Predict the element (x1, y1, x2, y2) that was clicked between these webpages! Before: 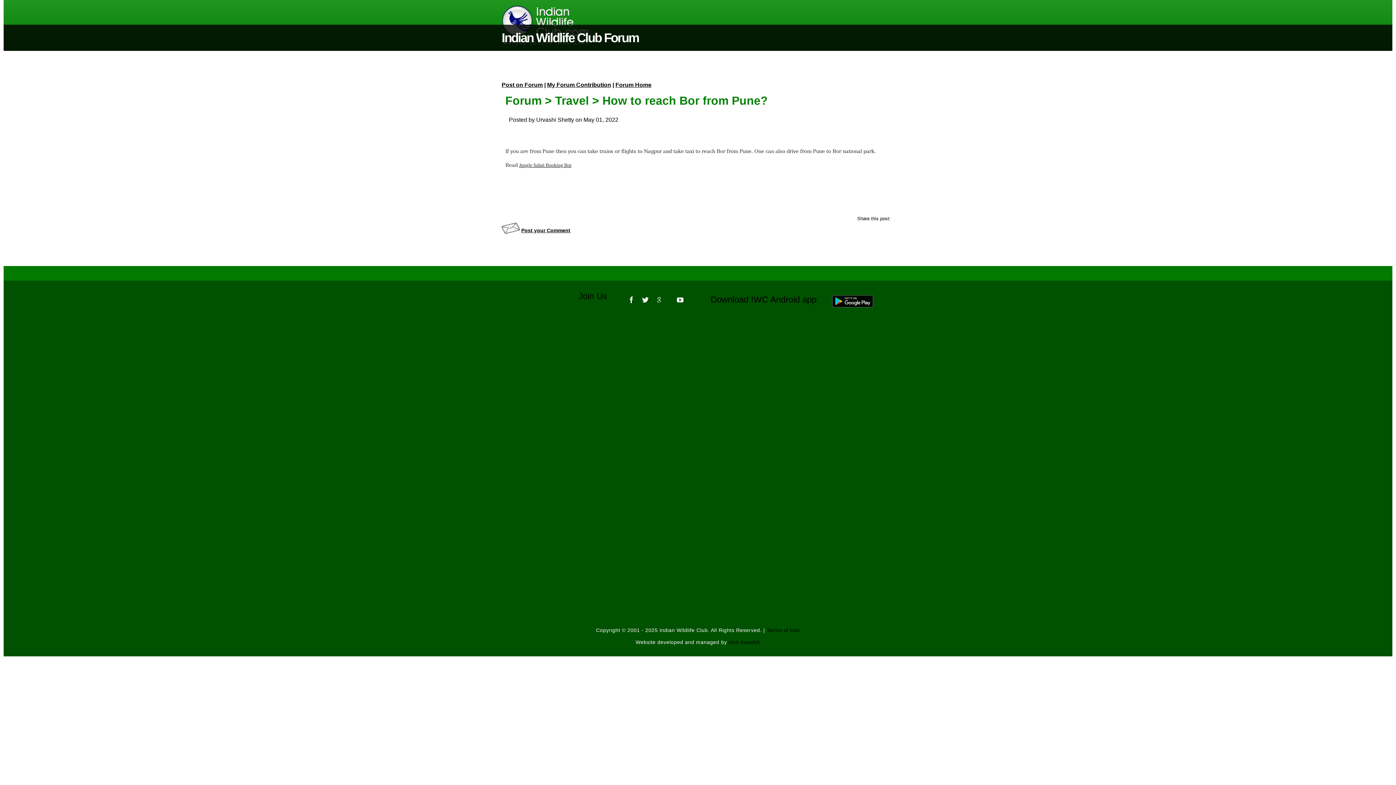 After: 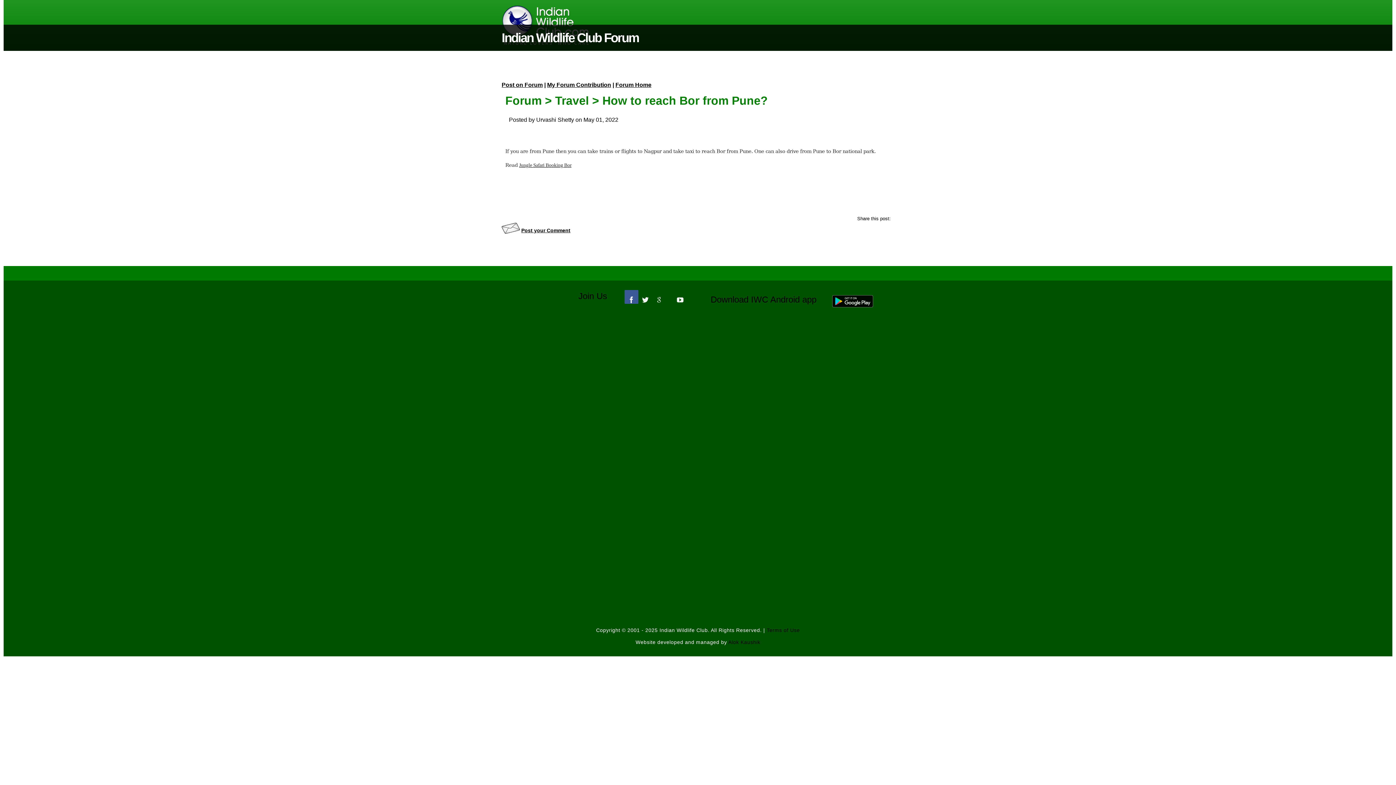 Action: bbox: (624, 290, 638, 304)